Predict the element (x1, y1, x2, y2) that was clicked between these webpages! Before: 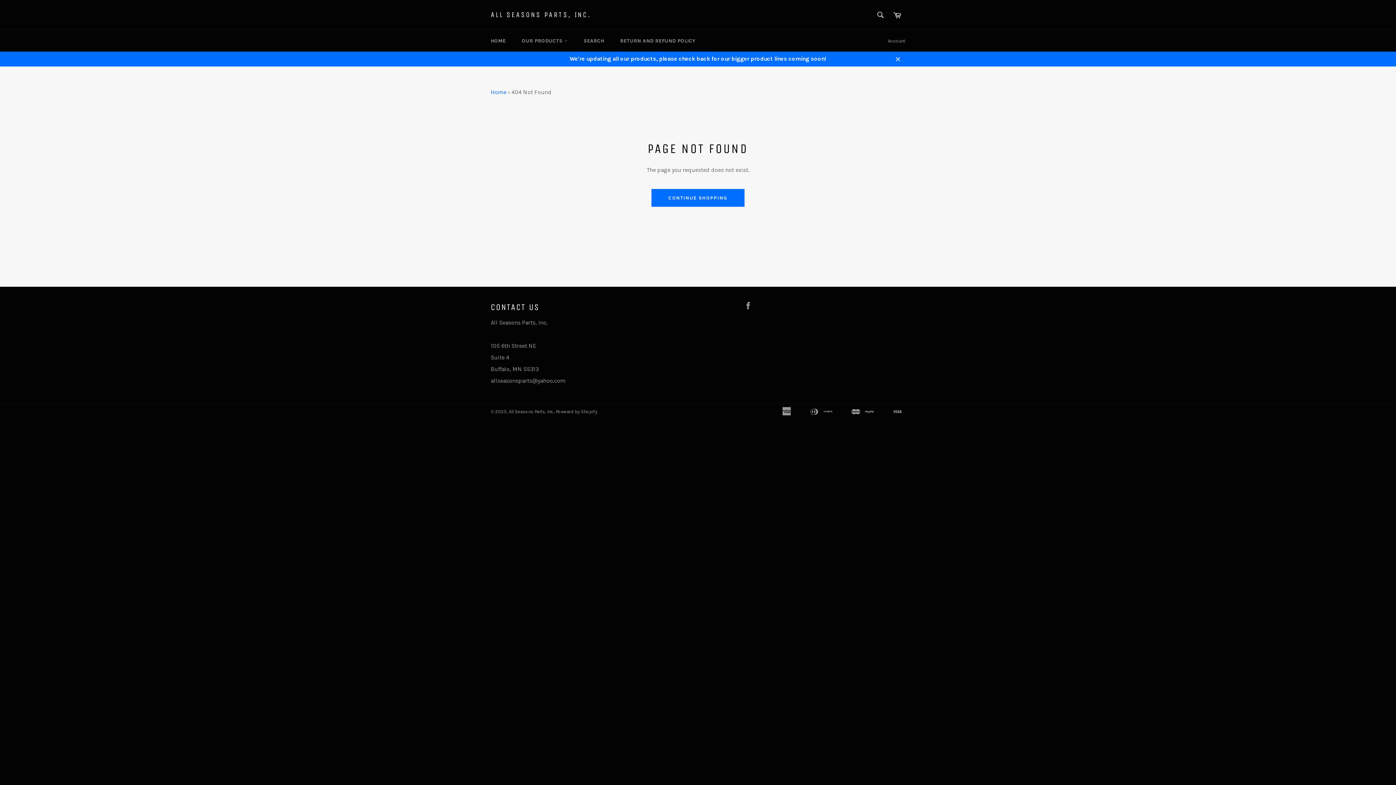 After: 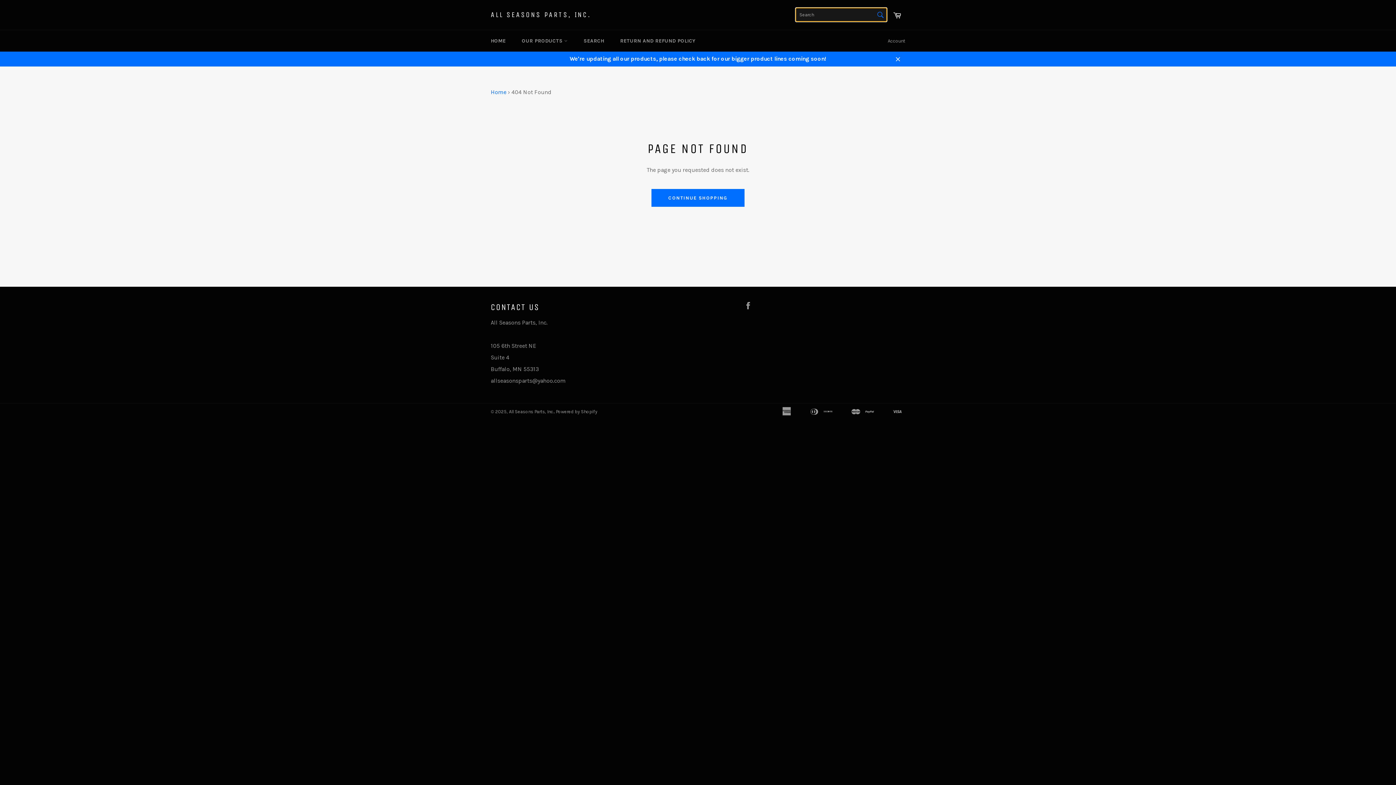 Action: bbox: (873, 7, 888, 22) label: Search